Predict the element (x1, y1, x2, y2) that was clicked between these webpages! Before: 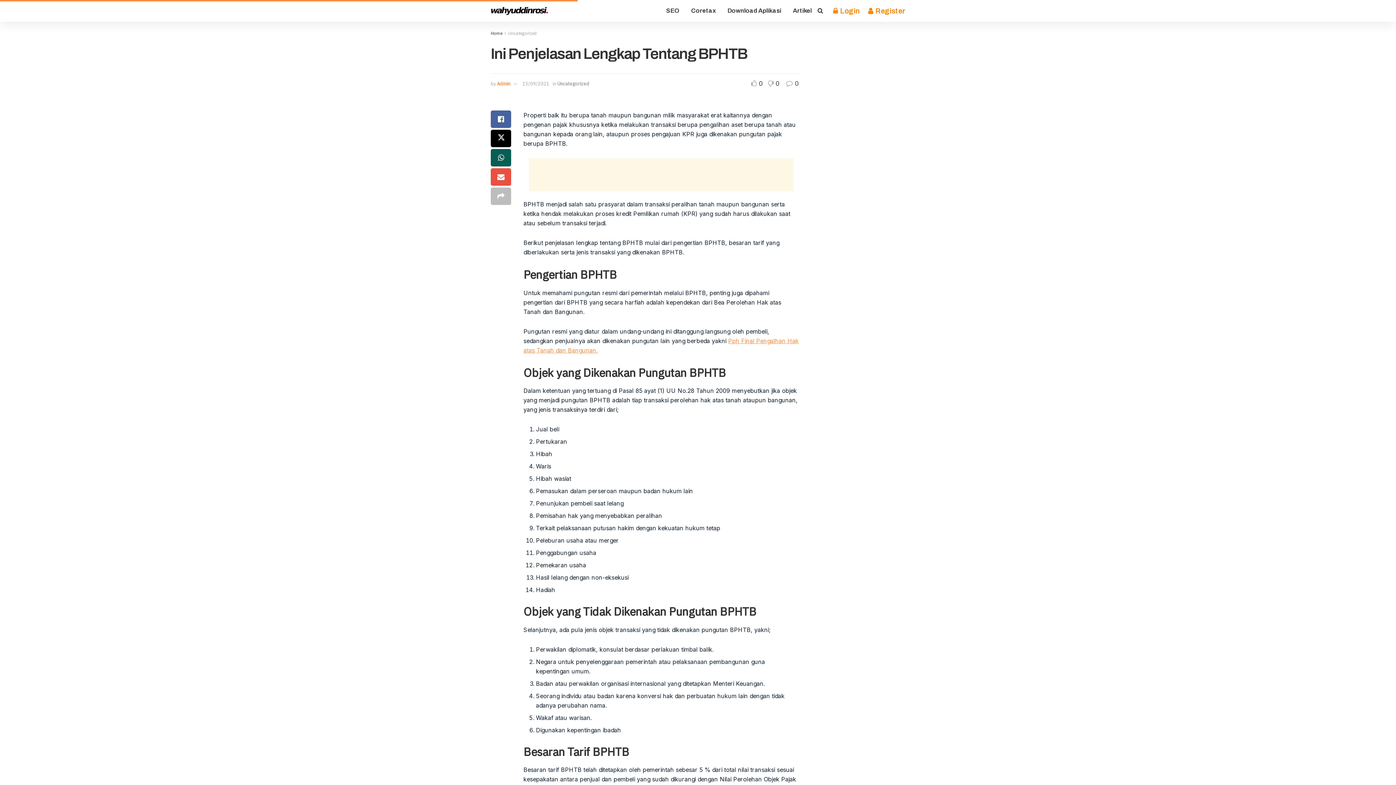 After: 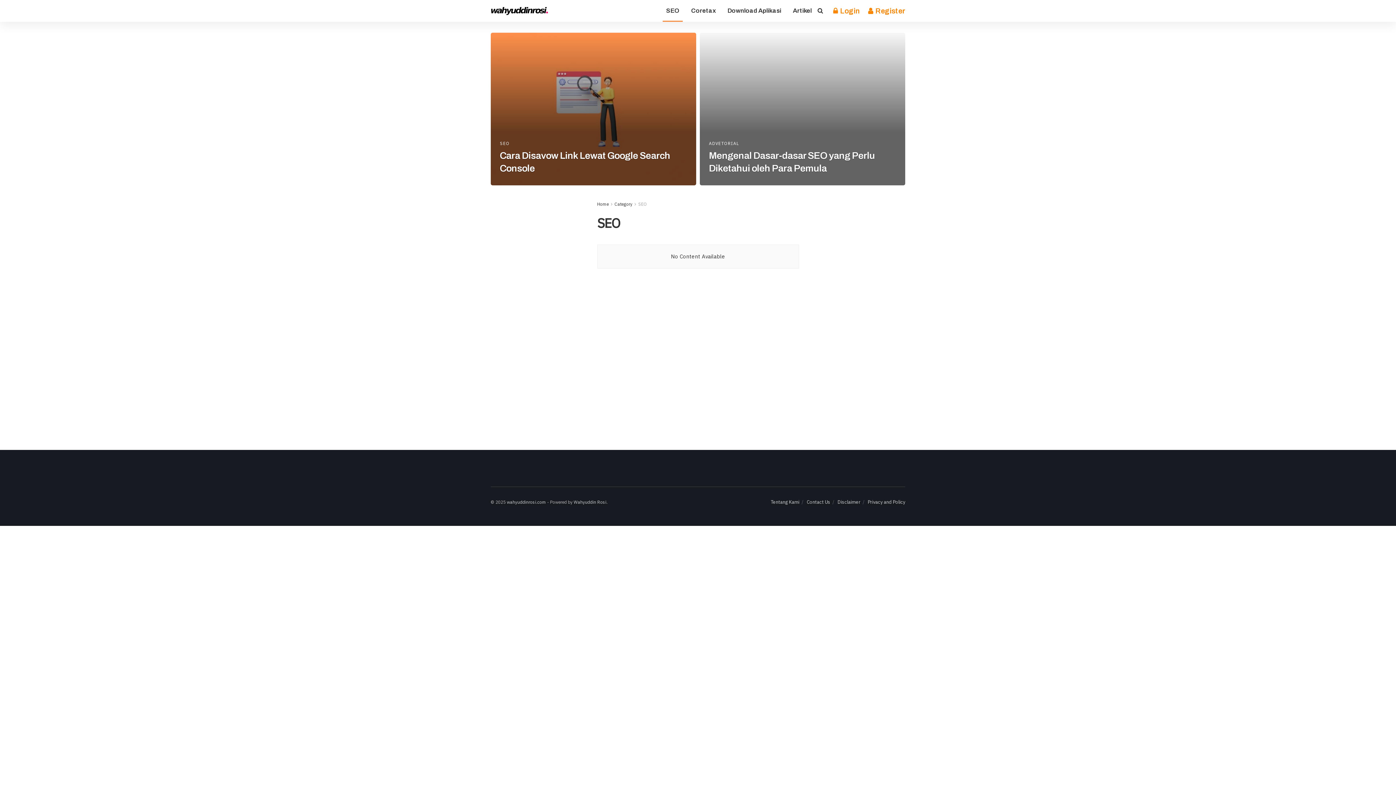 Action: label: SEO bbox: (660, 0, 685, 21)